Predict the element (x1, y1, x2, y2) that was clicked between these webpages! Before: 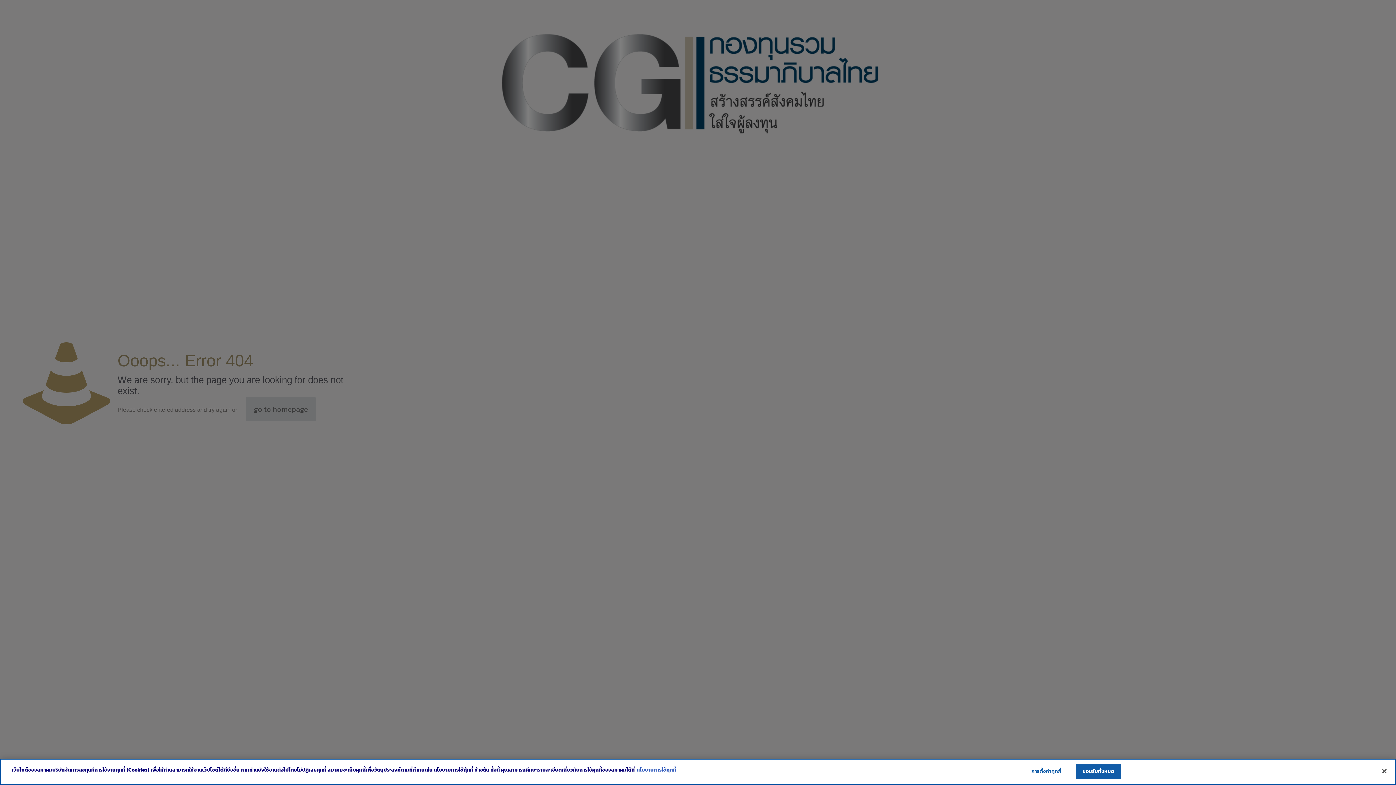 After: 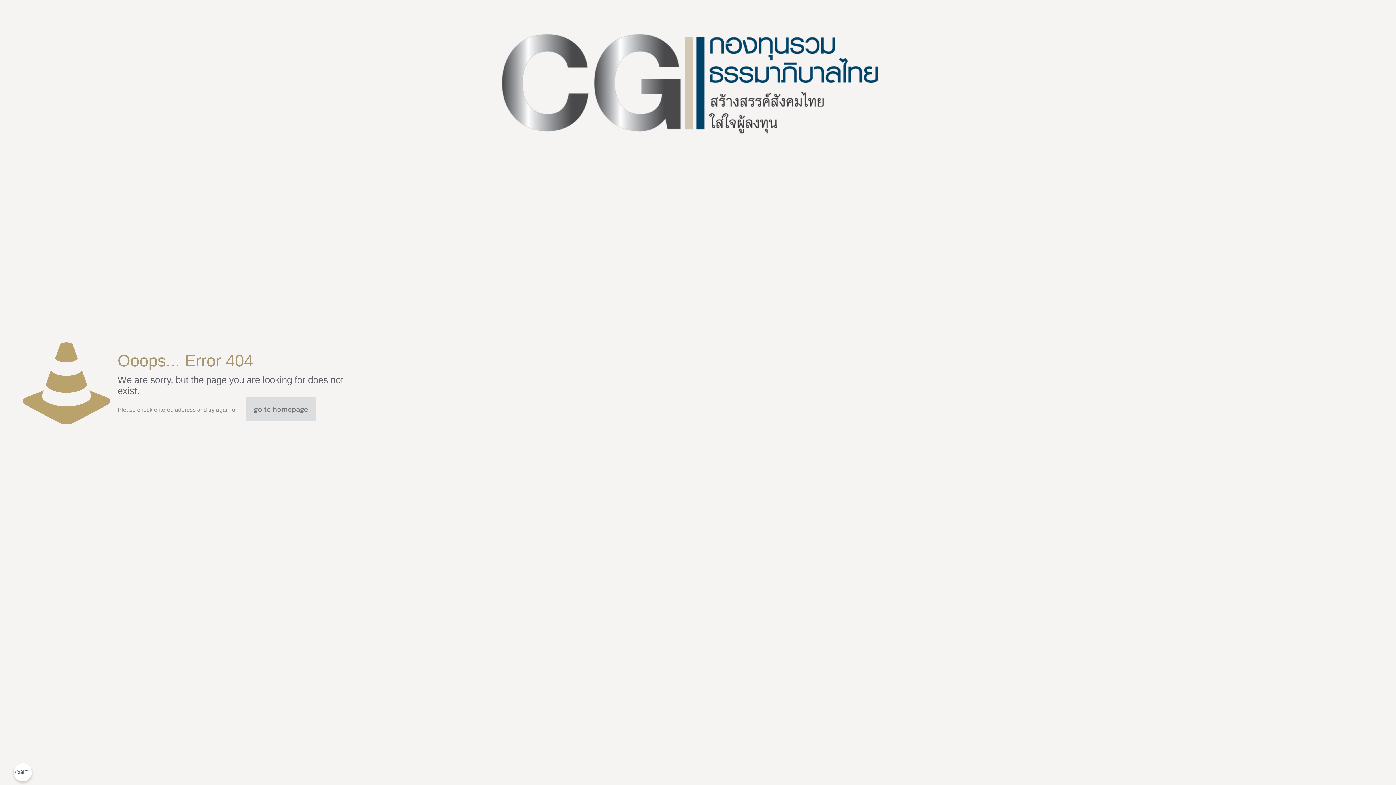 Action: label: ปิด bbox: (1376, 763, 1392, 779)